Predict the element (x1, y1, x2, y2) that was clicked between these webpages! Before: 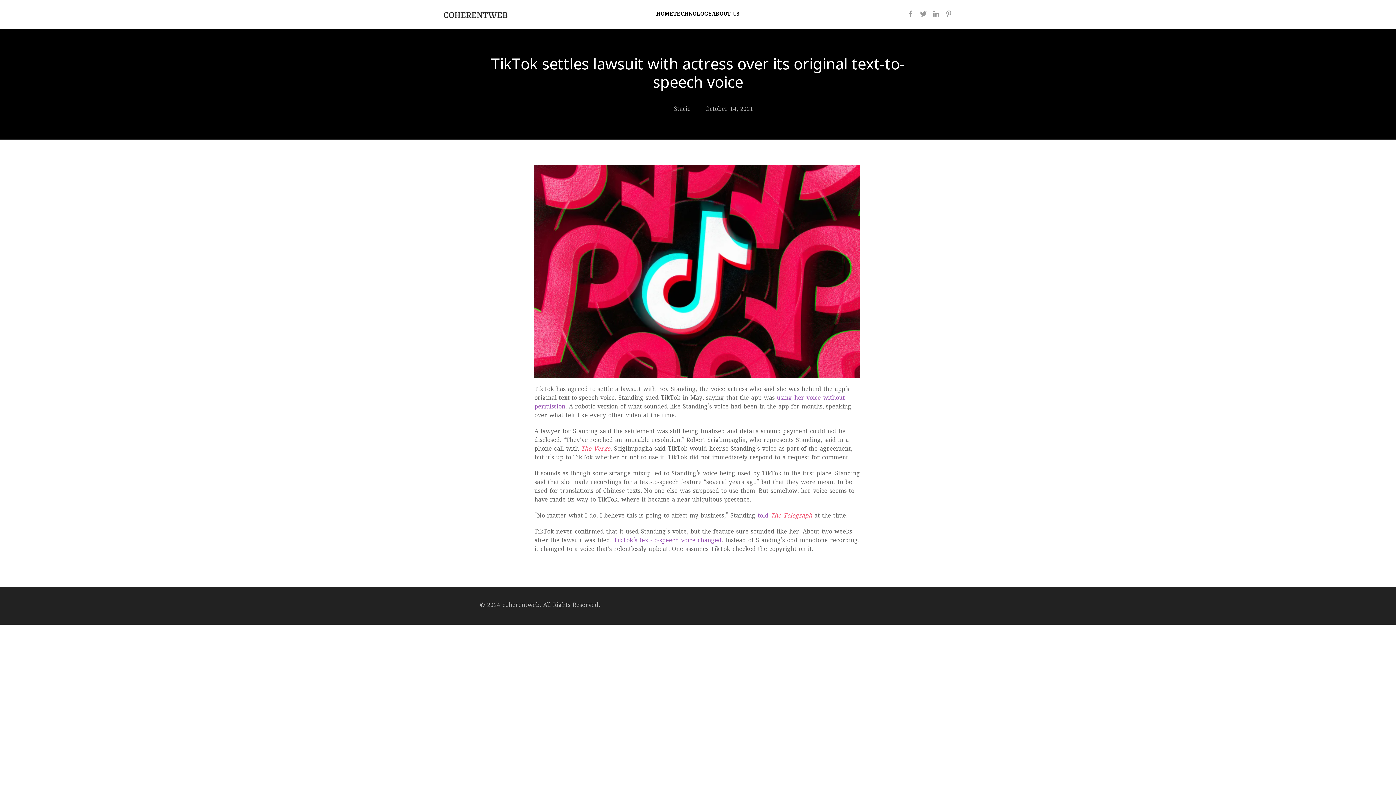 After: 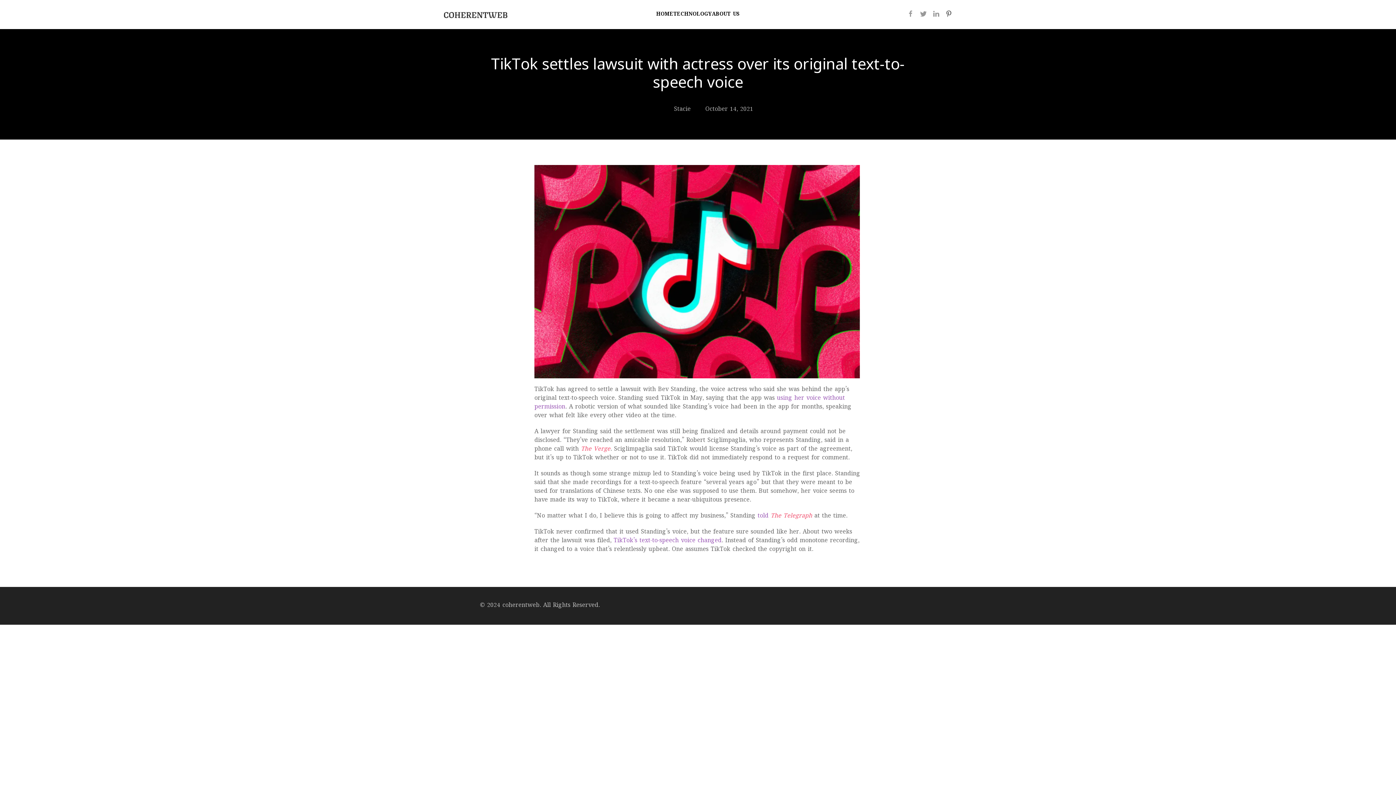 Action: label: pinterest bbox: (945, 10, 952, 17)